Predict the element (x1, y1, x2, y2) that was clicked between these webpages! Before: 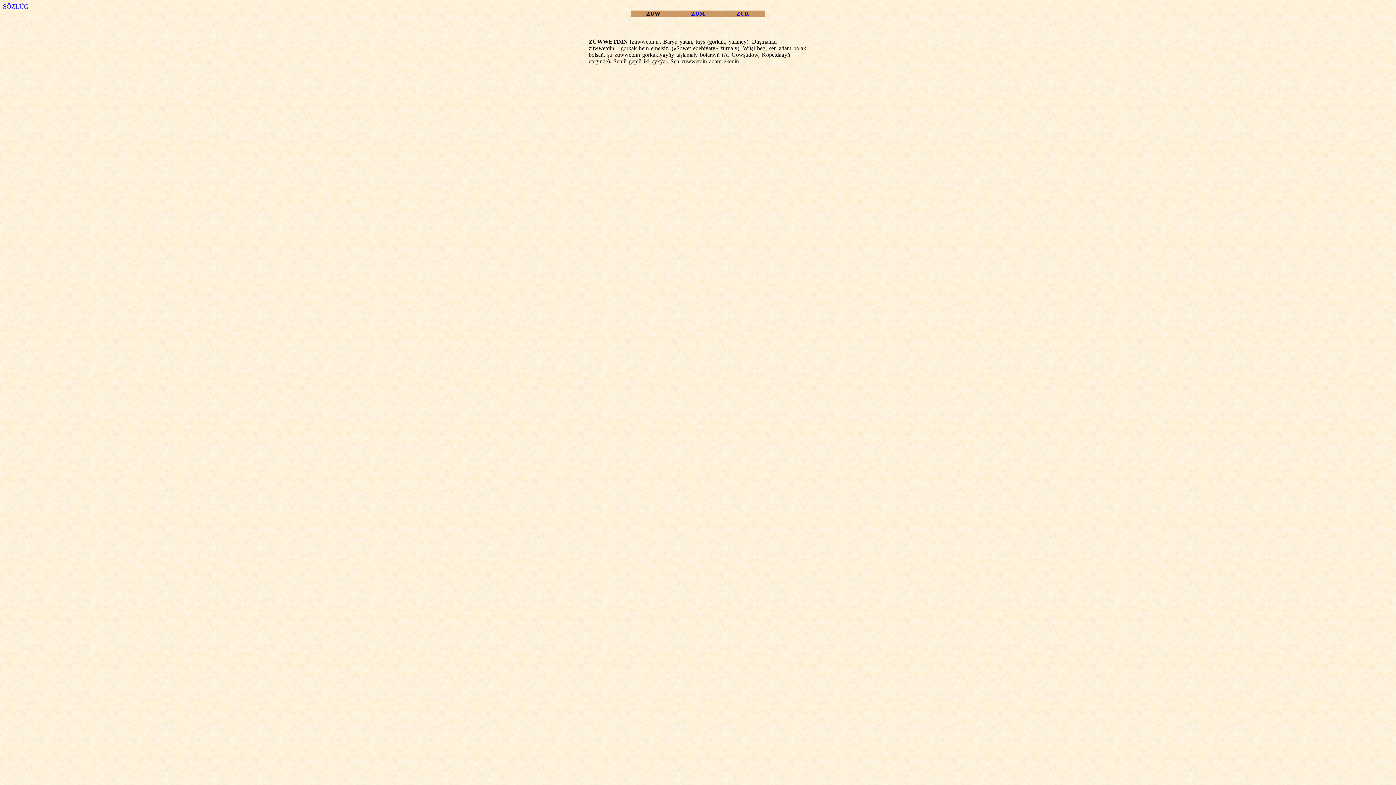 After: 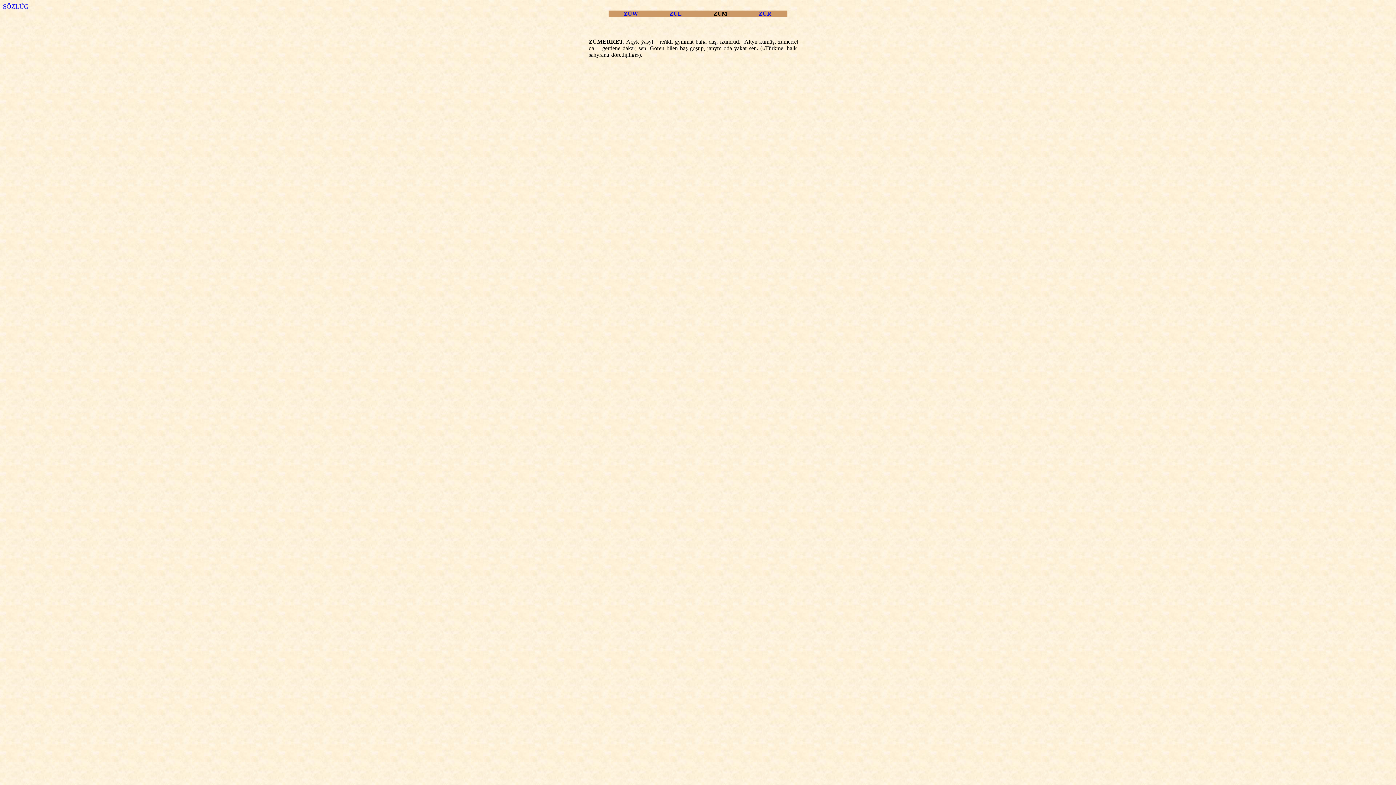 Action: label: ZÜM bbox: (691, 10, 705, 16)